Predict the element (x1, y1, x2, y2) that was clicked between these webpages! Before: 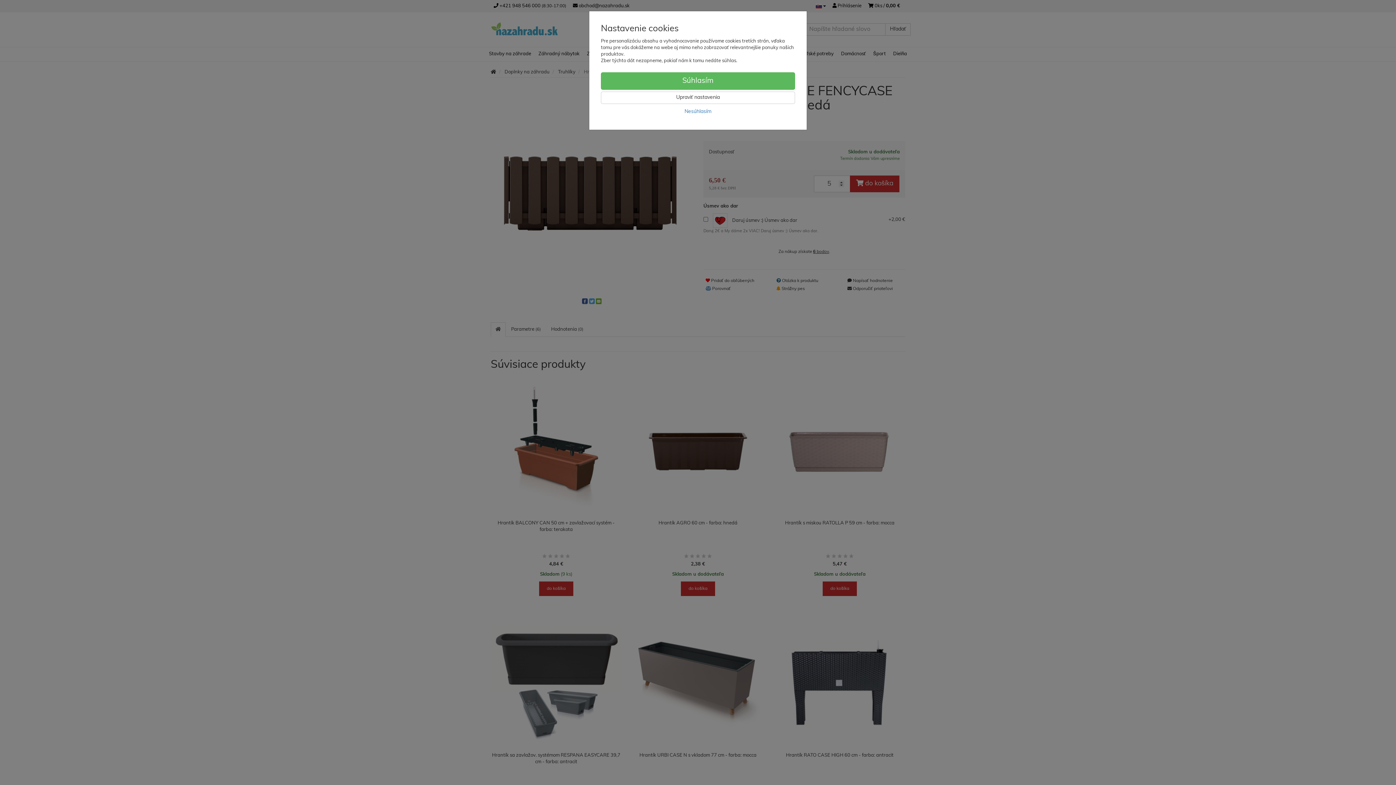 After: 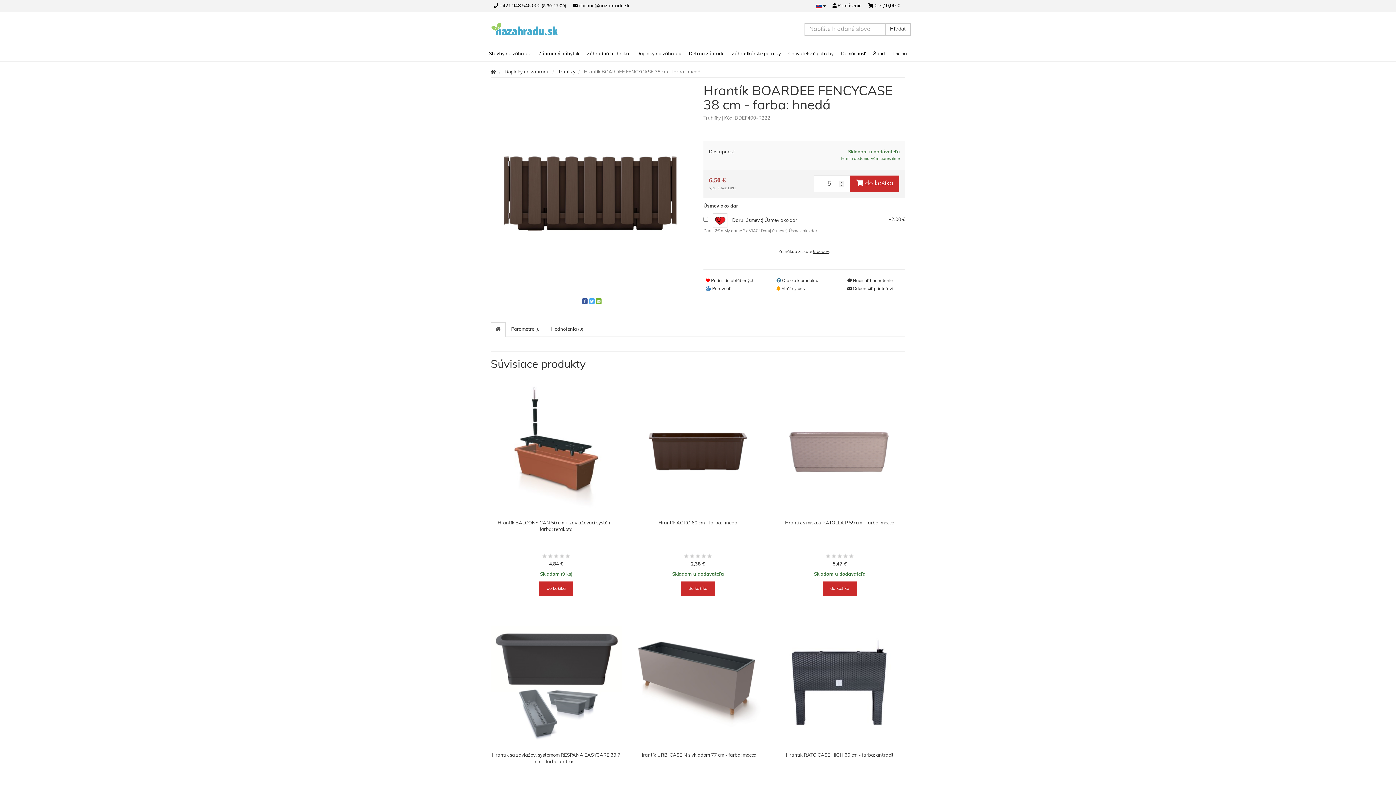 Action: label: Súhlasím bbox: (601, 72, 795, 89)